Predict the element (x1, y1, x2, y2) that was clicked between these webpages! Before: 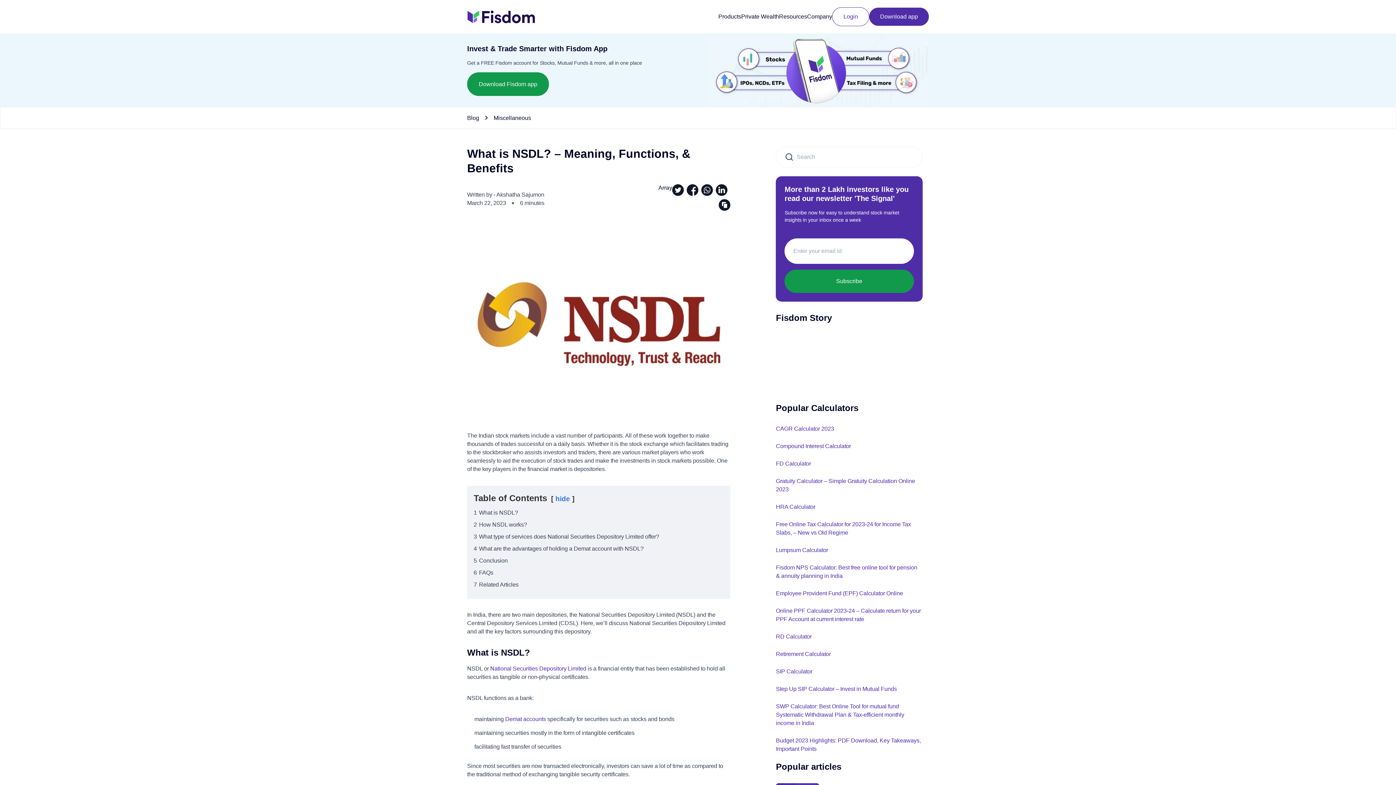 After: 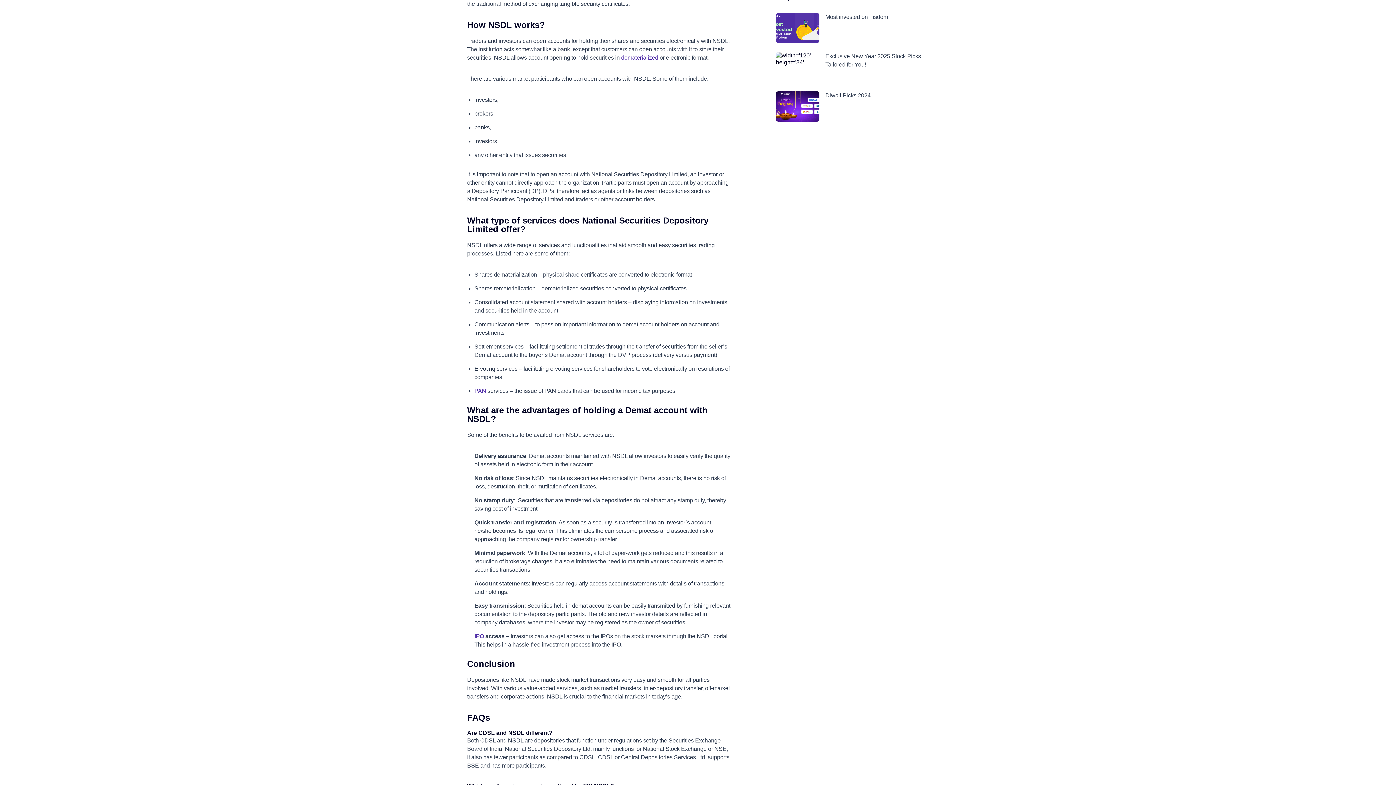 Action: label: 2 How NSDL works? bbox: (473, 521, 527, 527)